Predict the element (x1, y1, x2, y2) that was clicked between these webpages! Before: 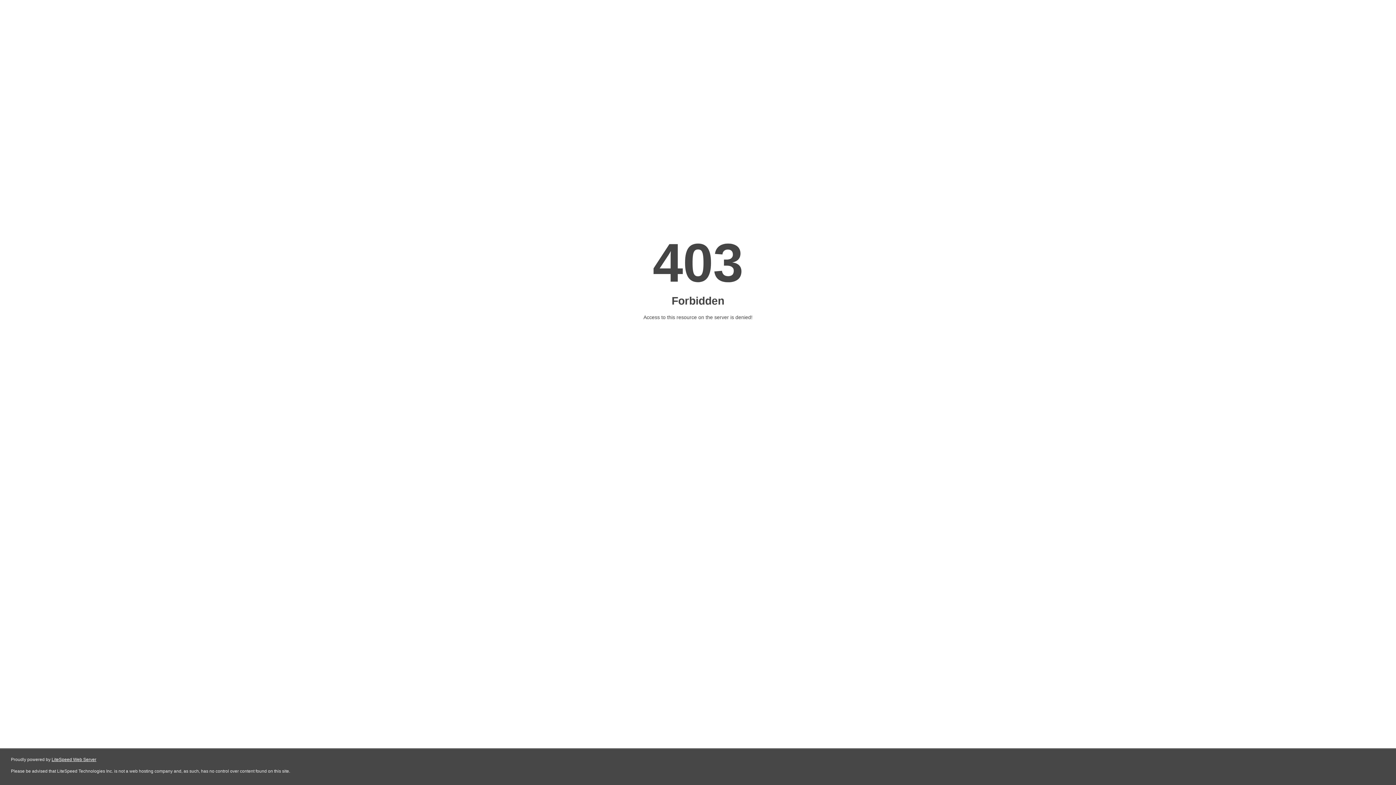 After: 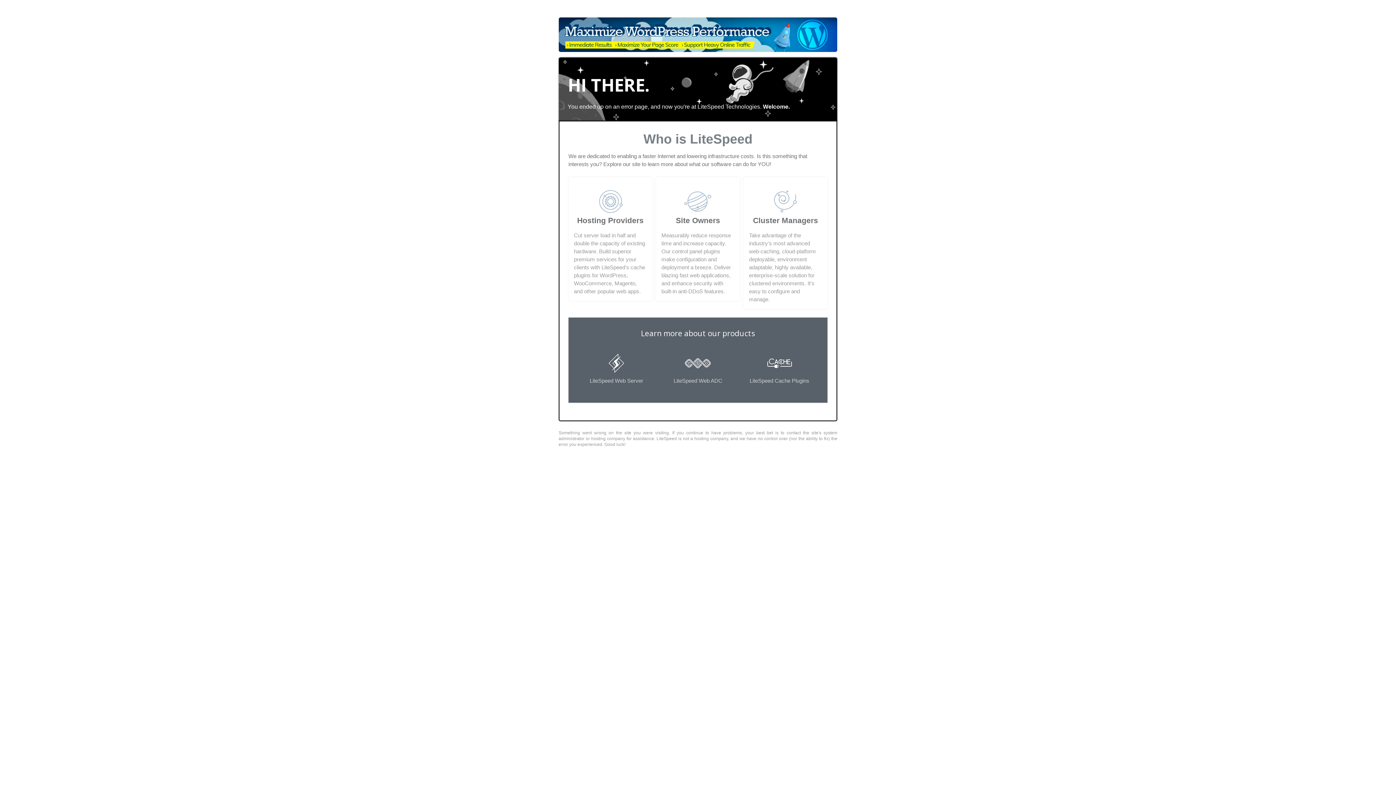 Action: label: LiteSpeed Web Server bbox: (51, 757, 96, 762)